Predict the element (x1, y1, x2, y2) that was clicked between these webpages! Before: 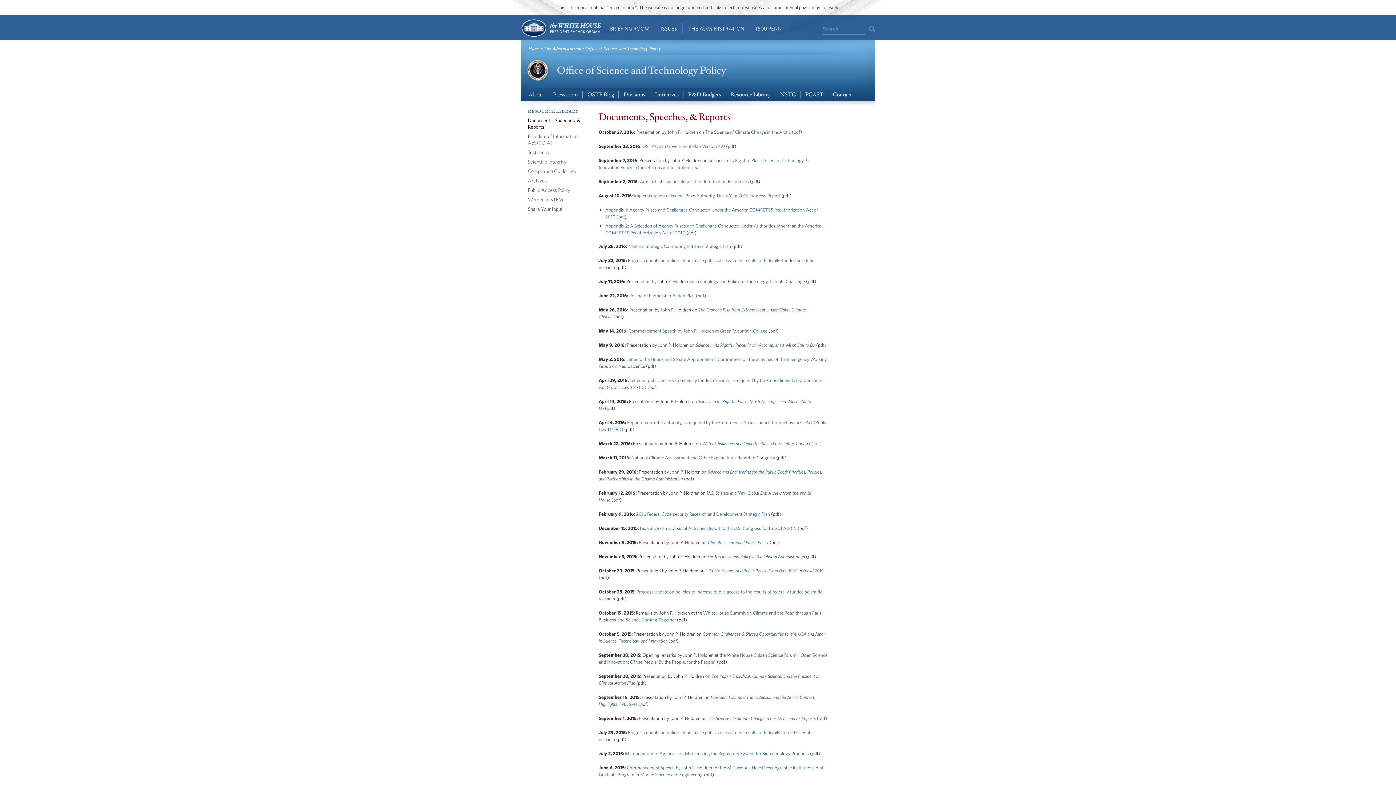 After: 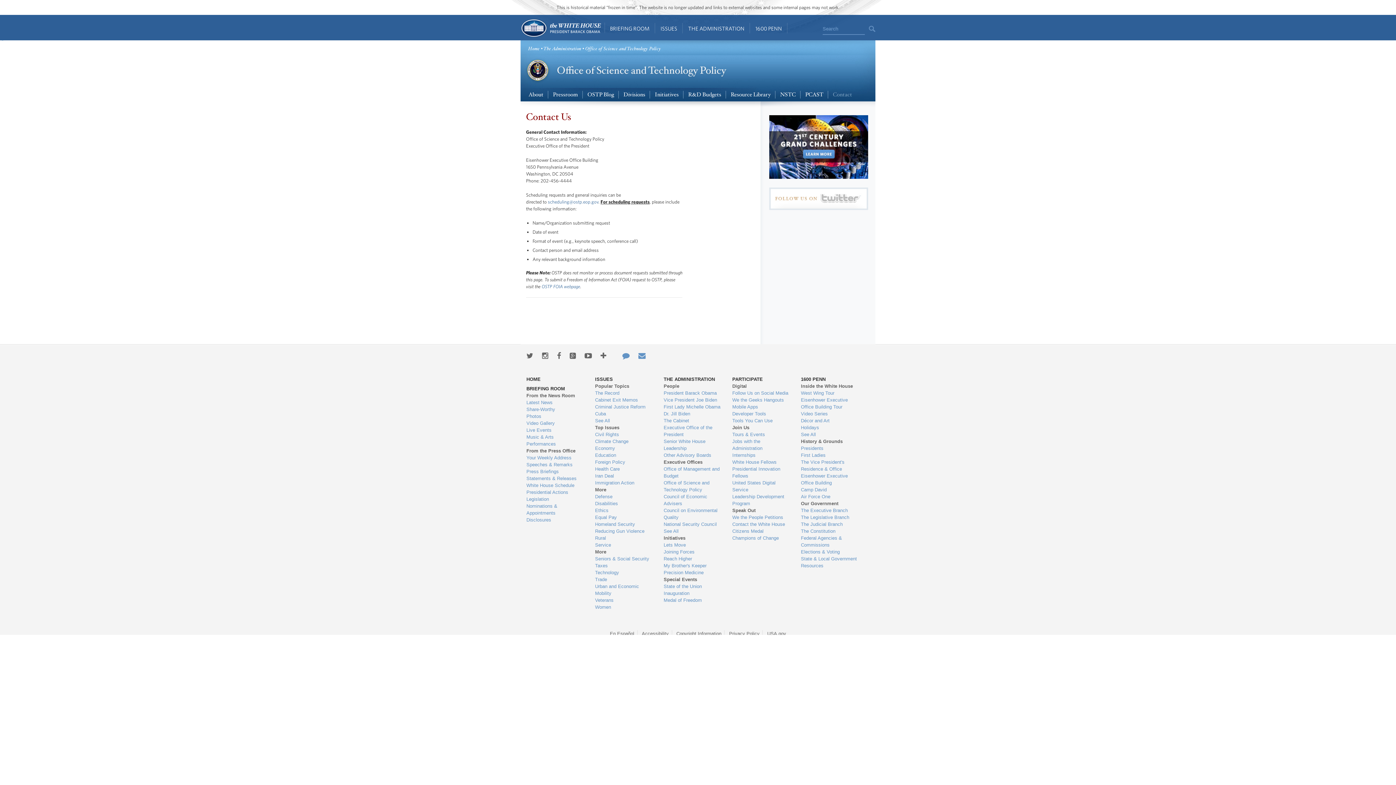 Action: label: Contact bbox: (829, 90, 856, 99)